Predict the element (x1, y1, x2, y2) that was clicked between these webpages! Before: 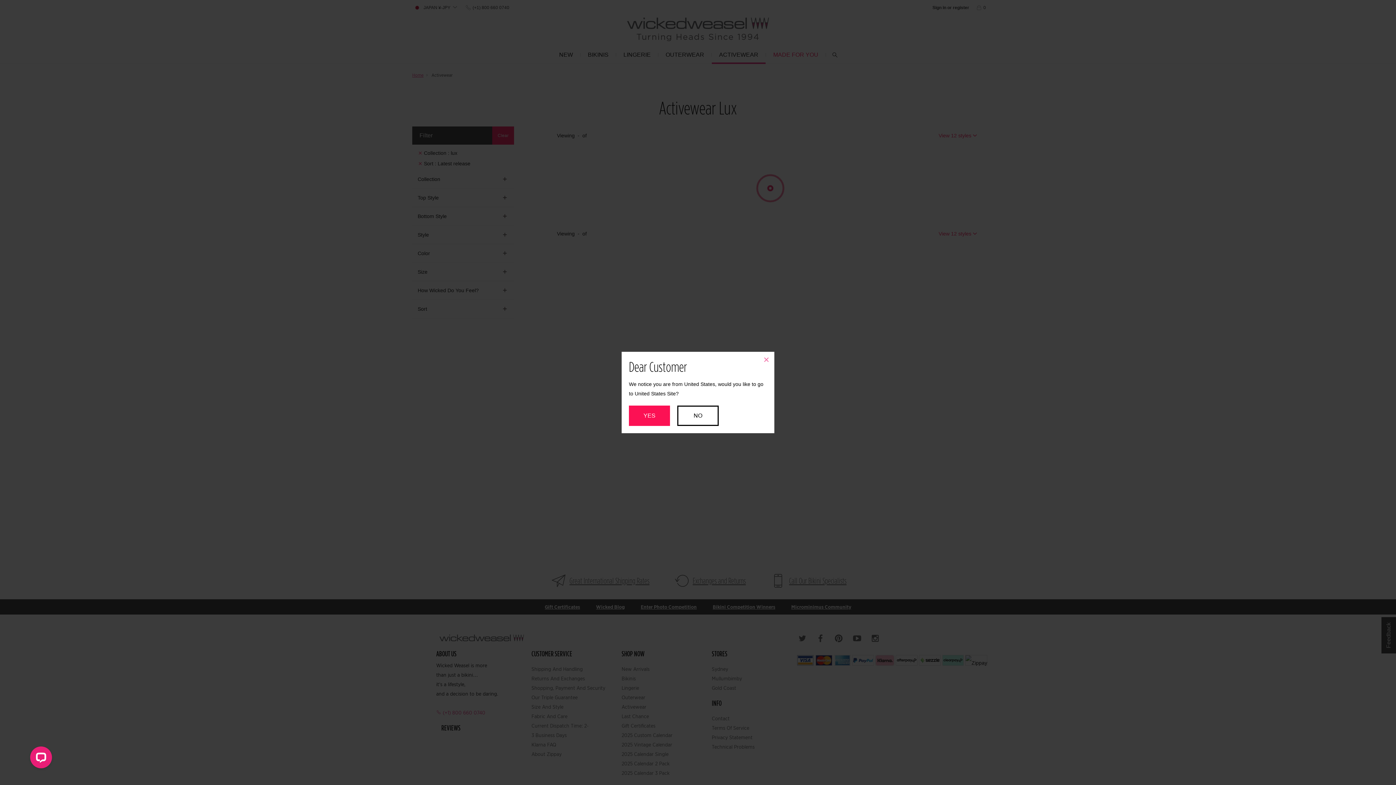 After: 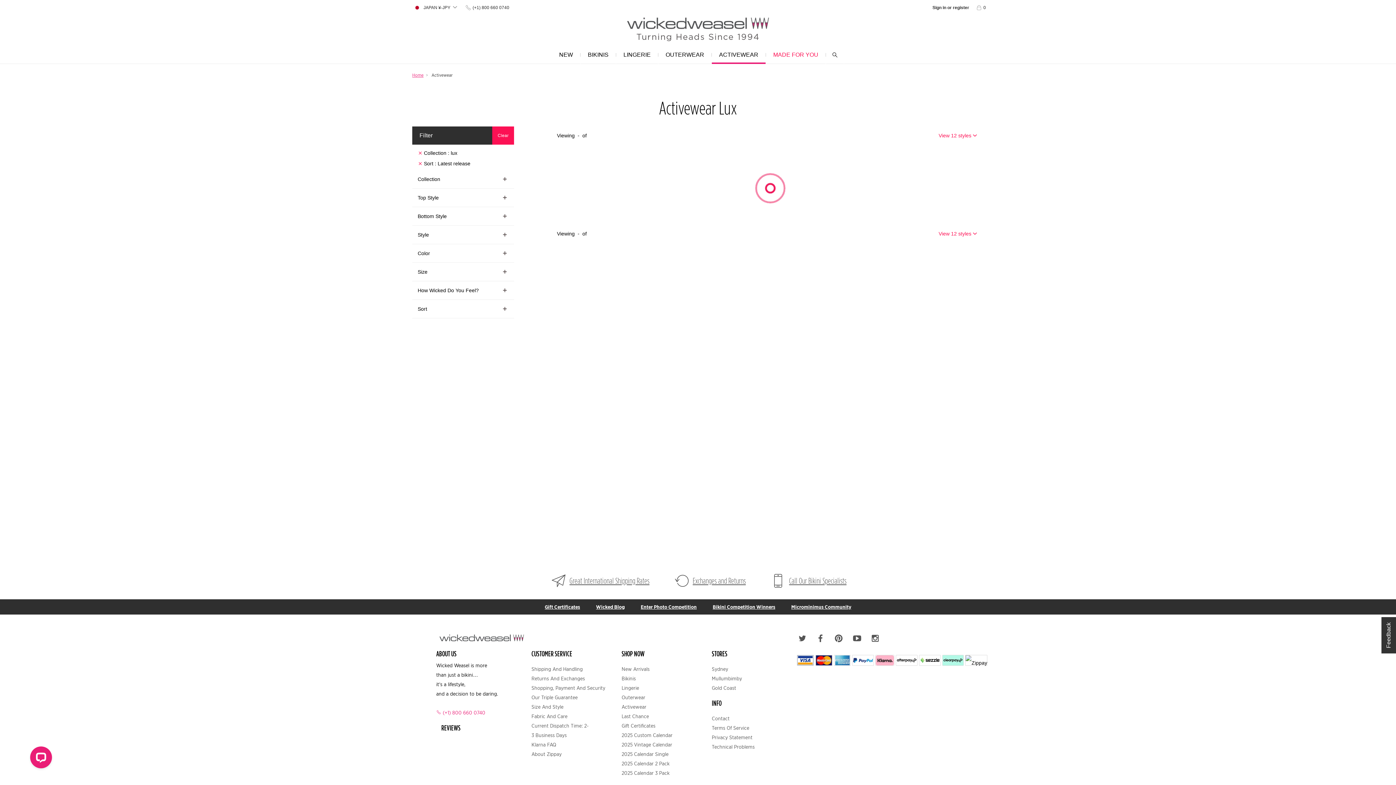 Action: label: × bbox: (758, 351, 774, 367)